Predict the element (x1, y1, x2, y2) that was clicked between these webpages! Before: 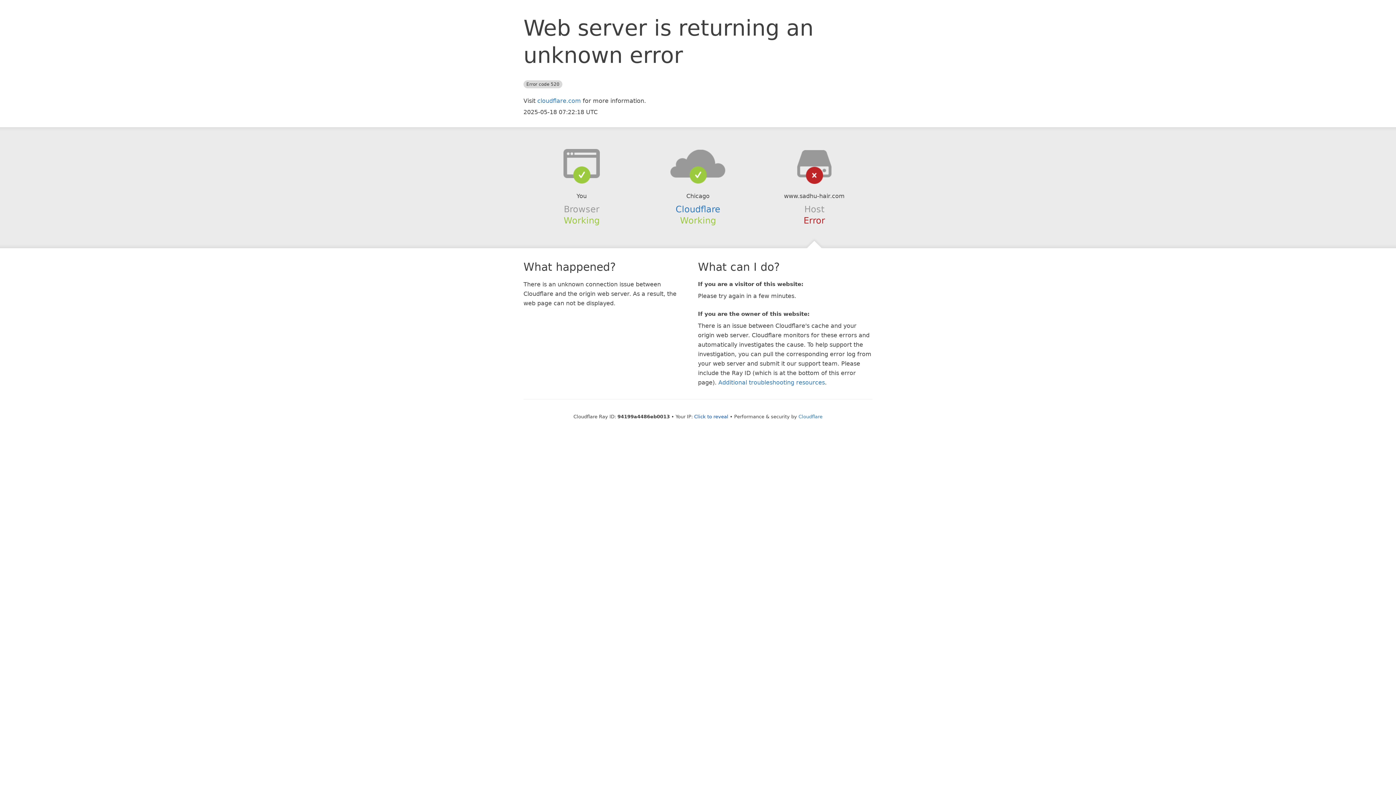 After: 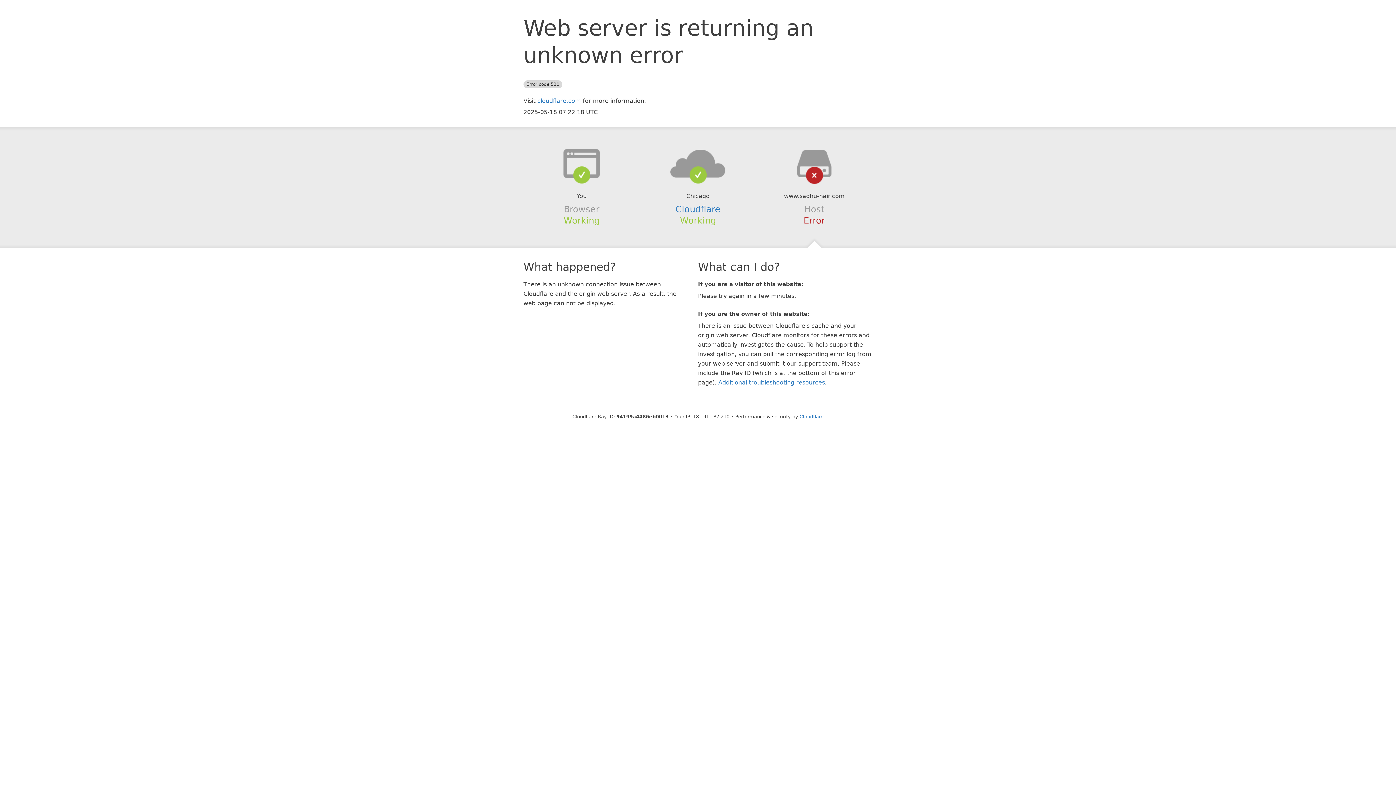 Action: bbox: (694, 414, 728, 419) label: Click to reveal